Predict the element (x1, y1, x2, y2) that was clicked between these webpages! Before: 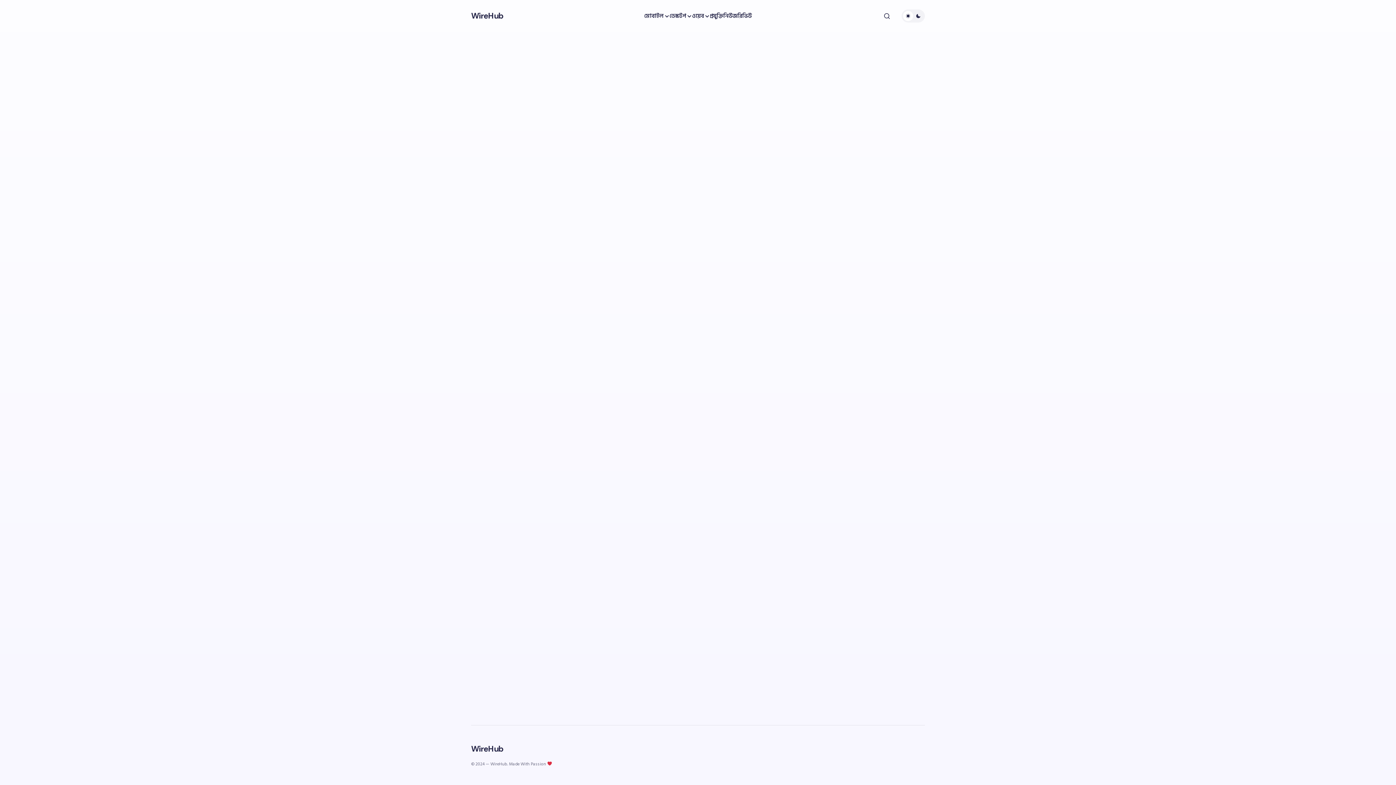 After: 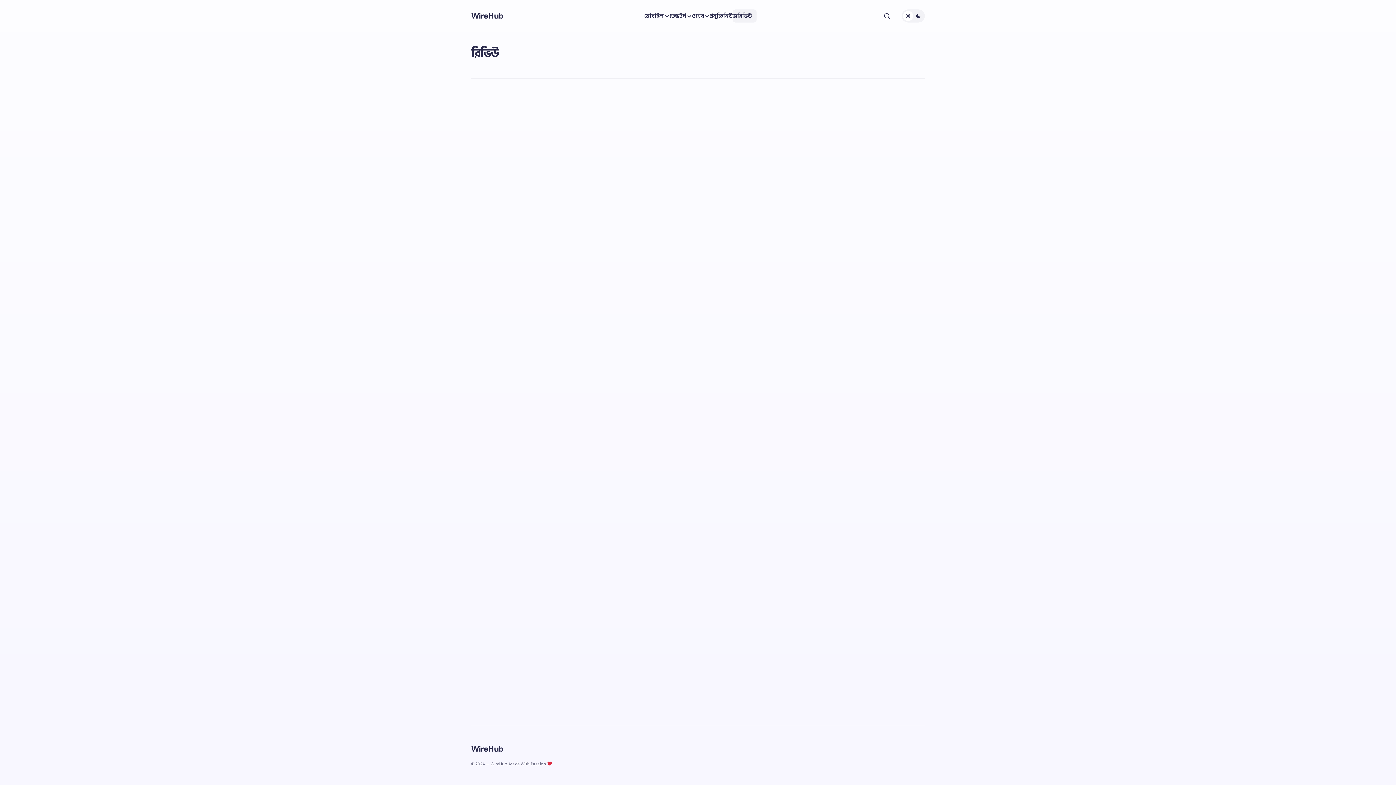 Action: bbox: (737, 0, 752, 32) label: রিভিউ